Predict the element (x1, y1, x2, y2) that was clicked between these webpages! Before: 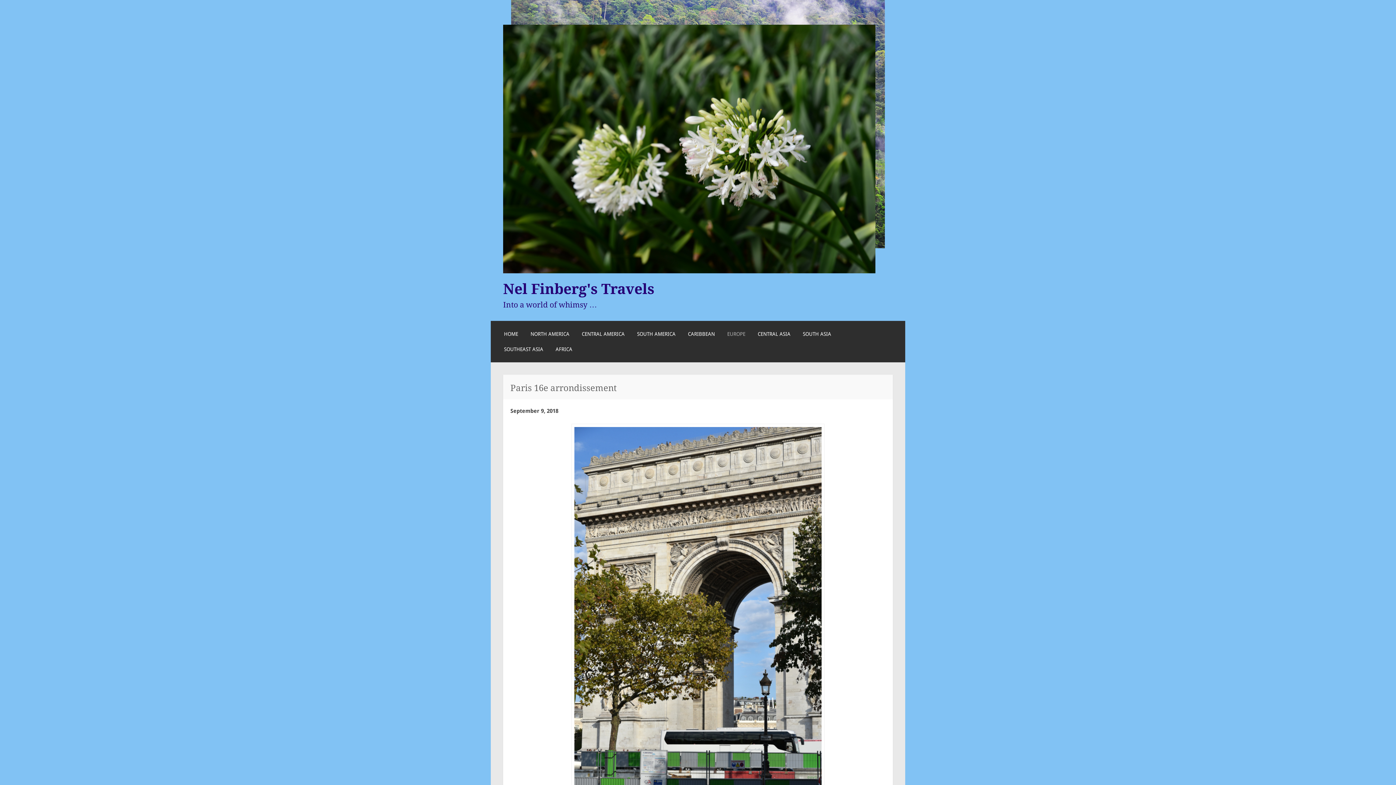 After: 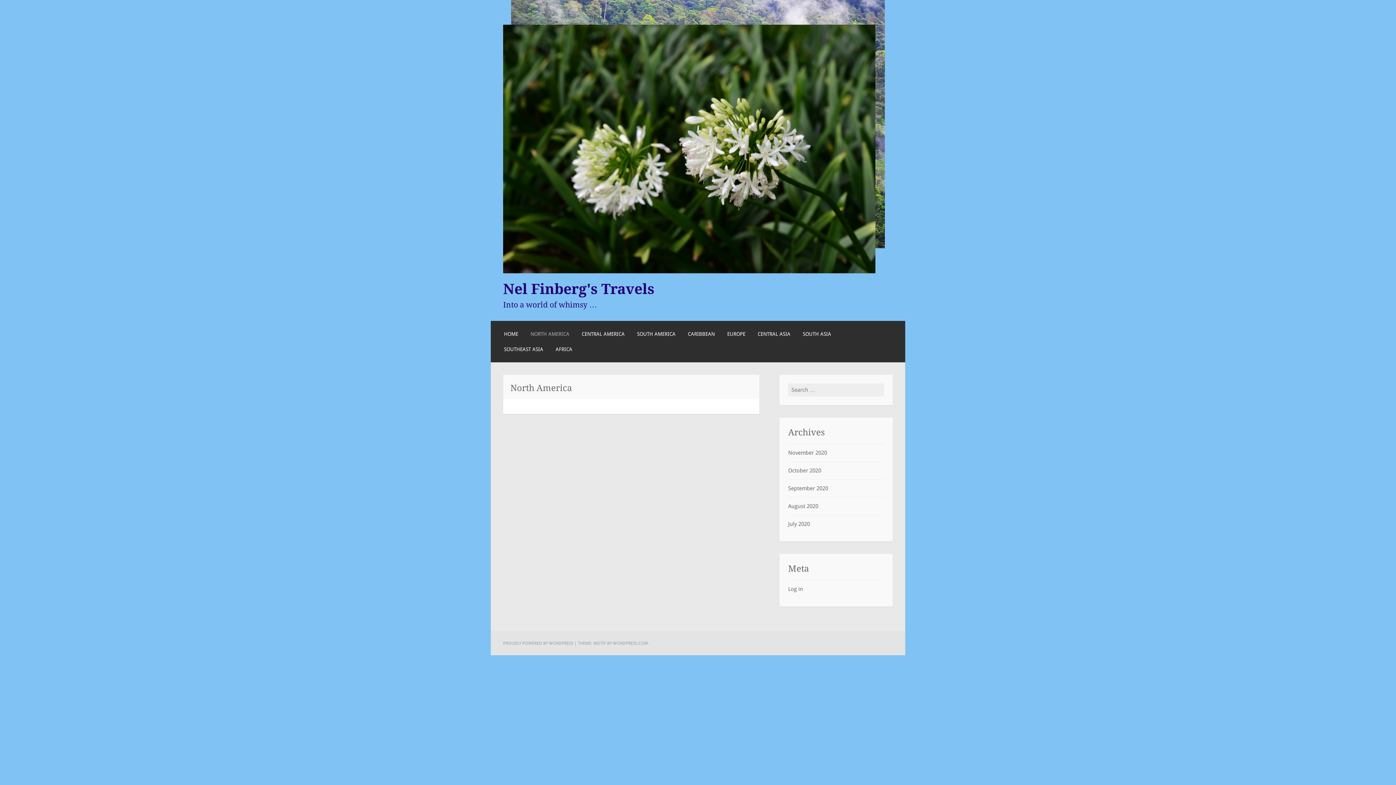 Action: label: NORTH AMERICA bbox: (530, 330, 569, 338)